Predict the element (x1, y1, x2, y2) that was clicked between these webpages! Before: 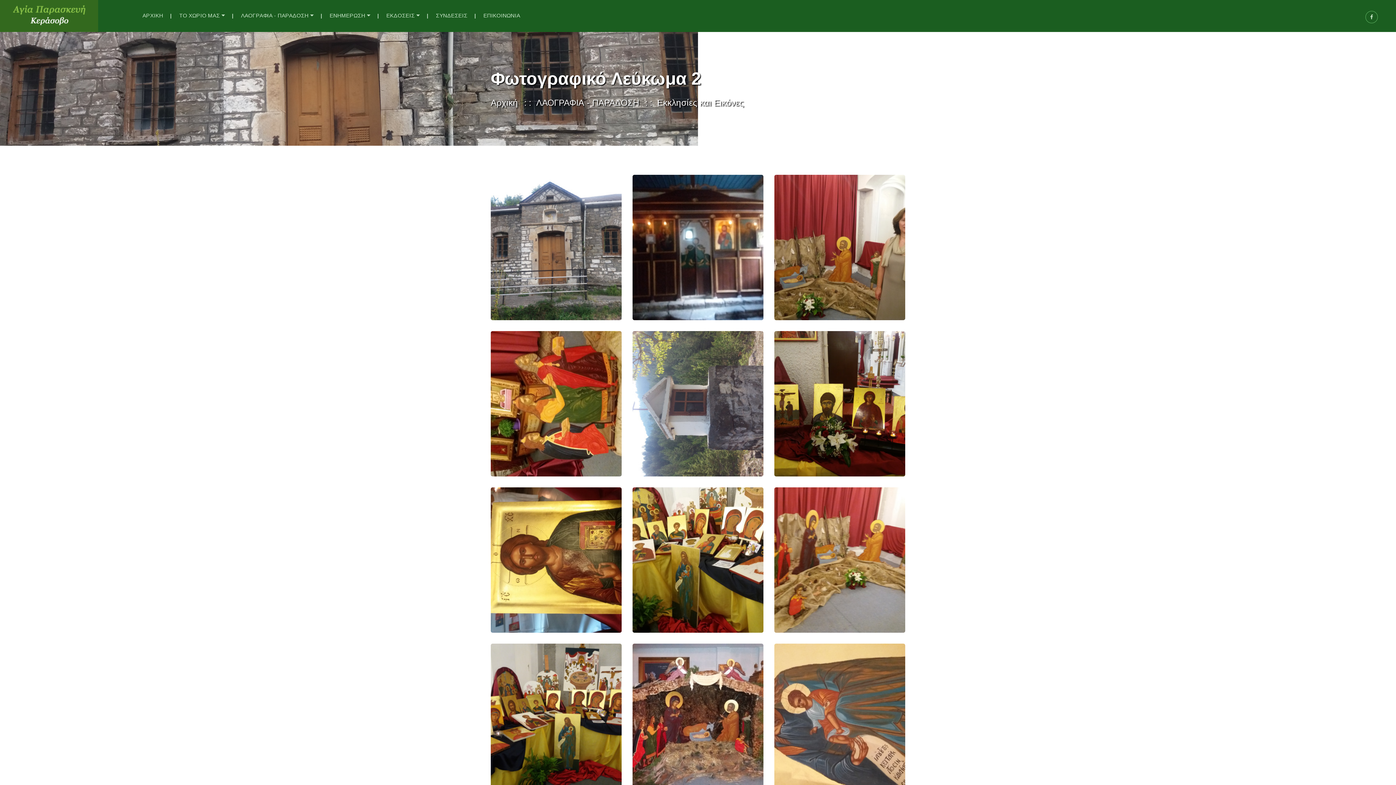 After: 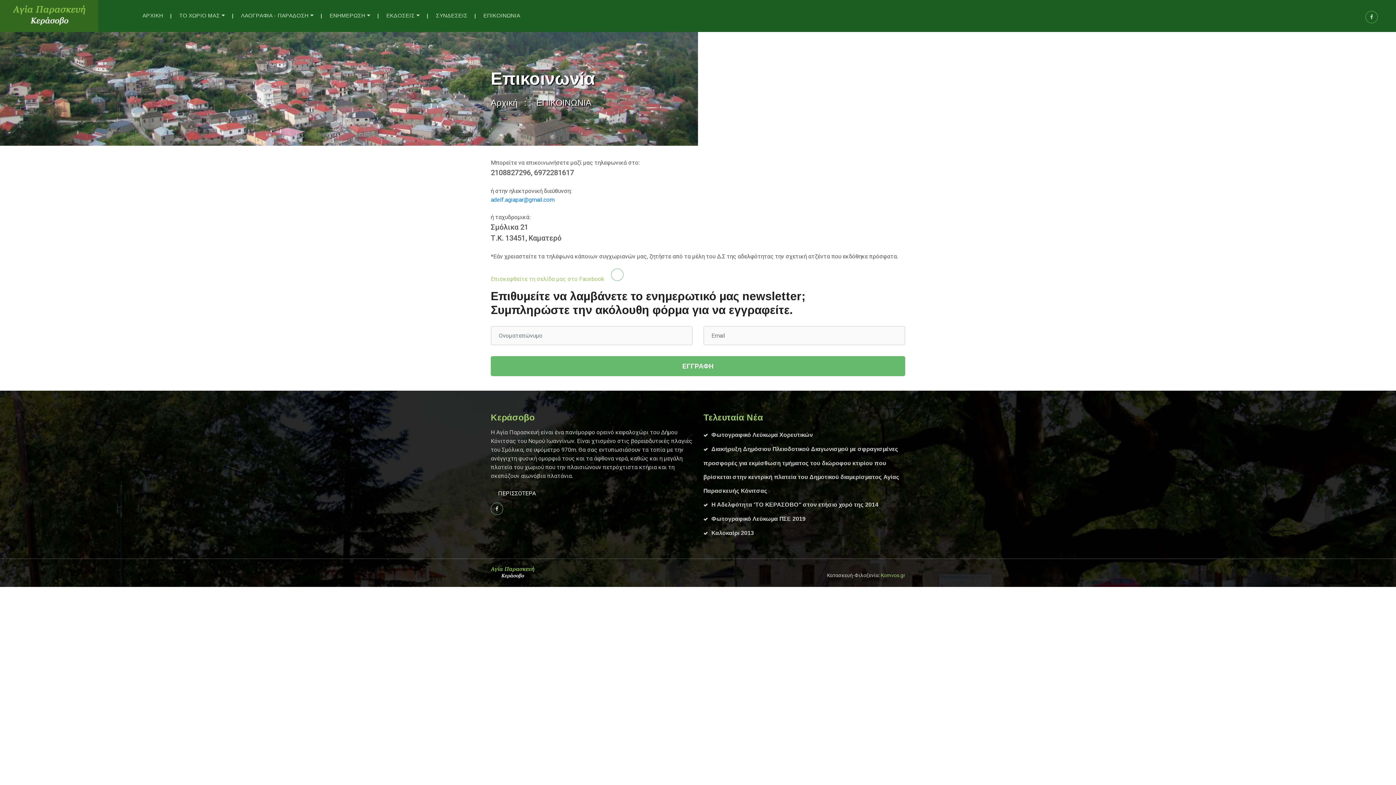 Action: bbox: (475, 3, 528, 28) label: ΕΠΙΚΟΙΝΩΝΙΑ